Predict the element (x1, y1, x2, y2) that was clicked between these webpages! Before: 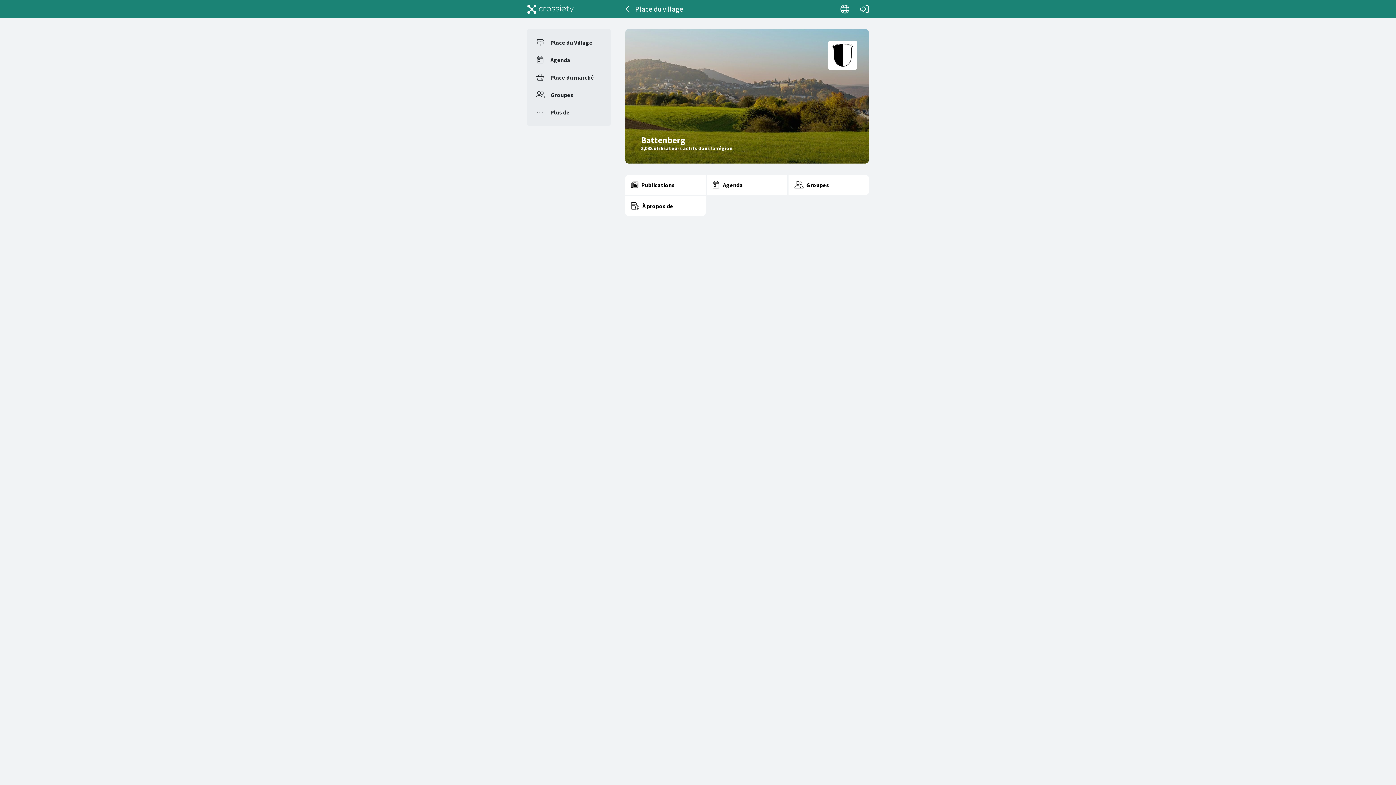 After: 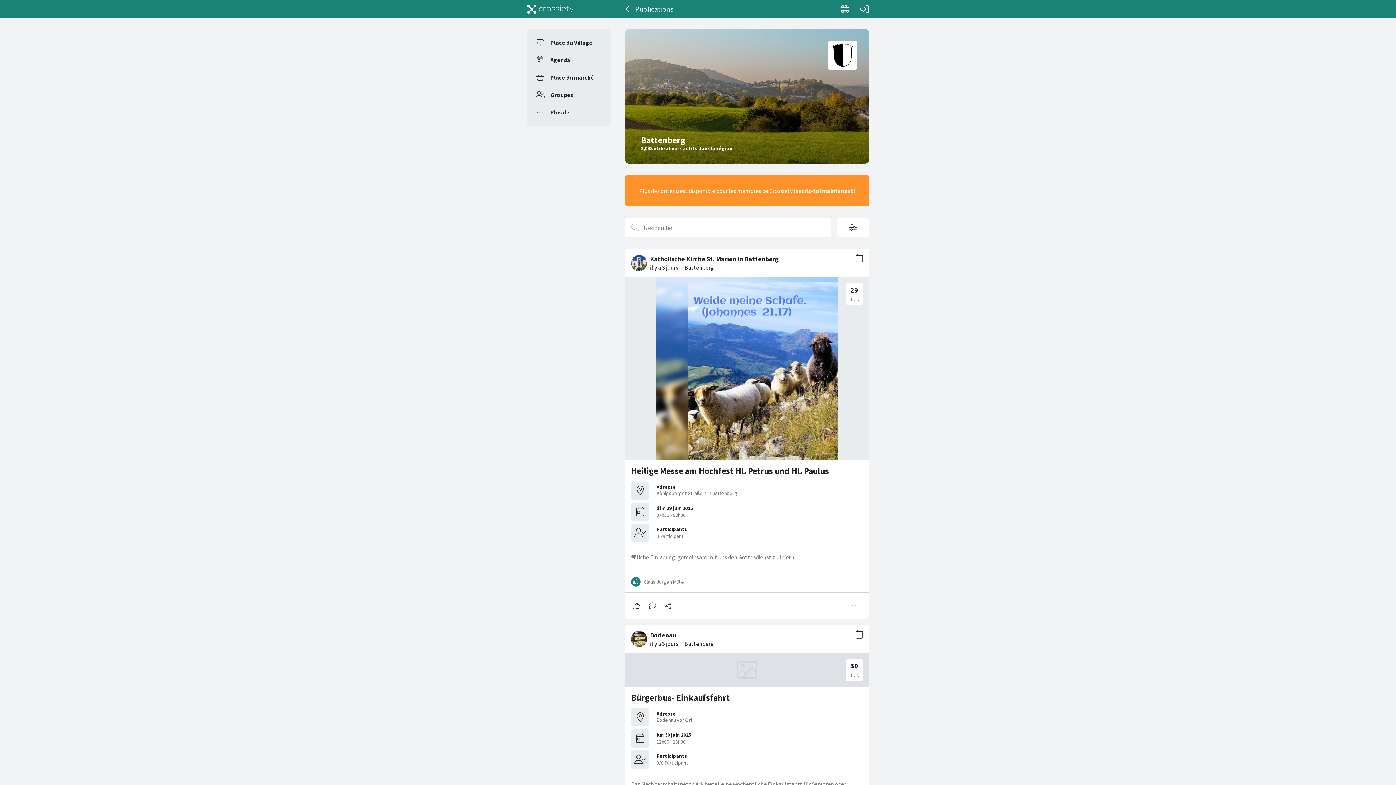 Action: bbox: (625, 175, 705, 194) label: Publications